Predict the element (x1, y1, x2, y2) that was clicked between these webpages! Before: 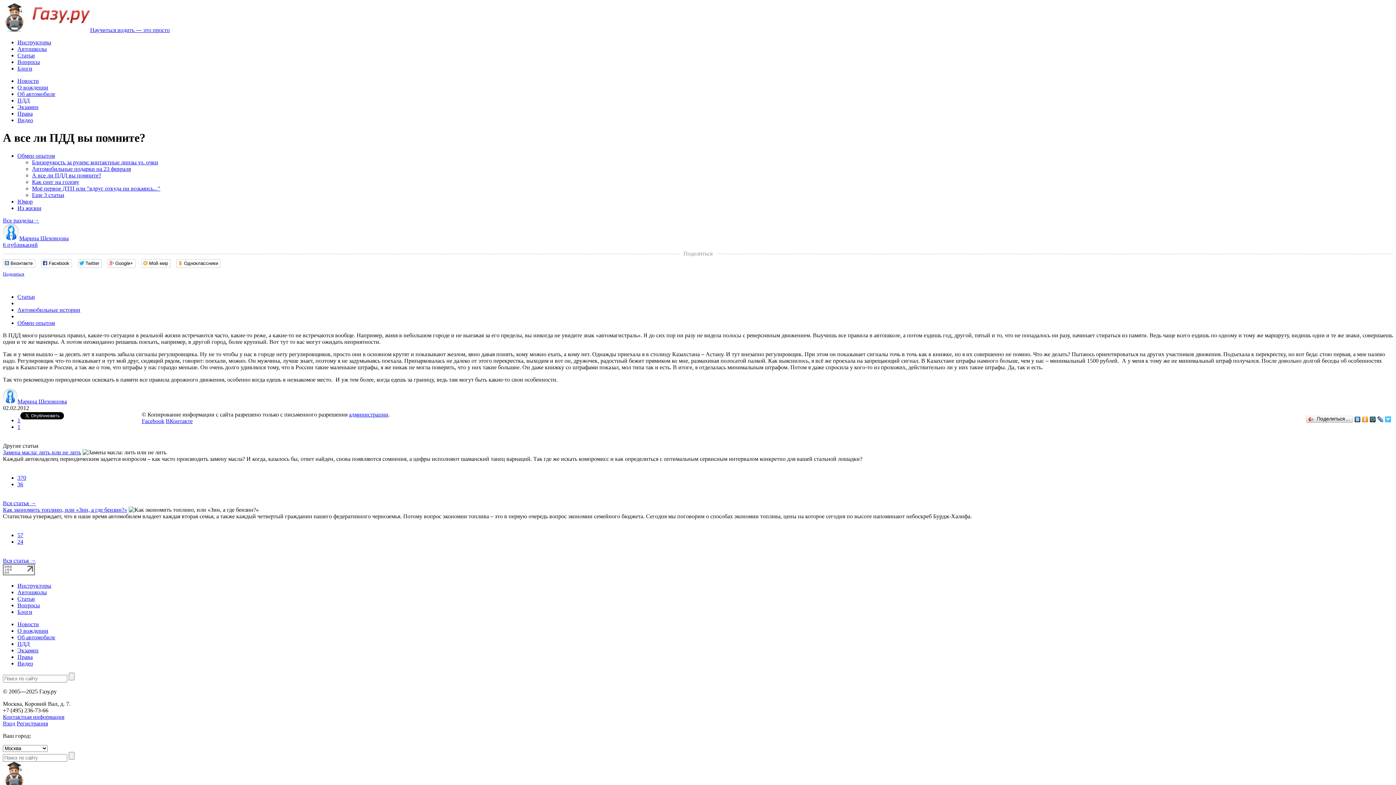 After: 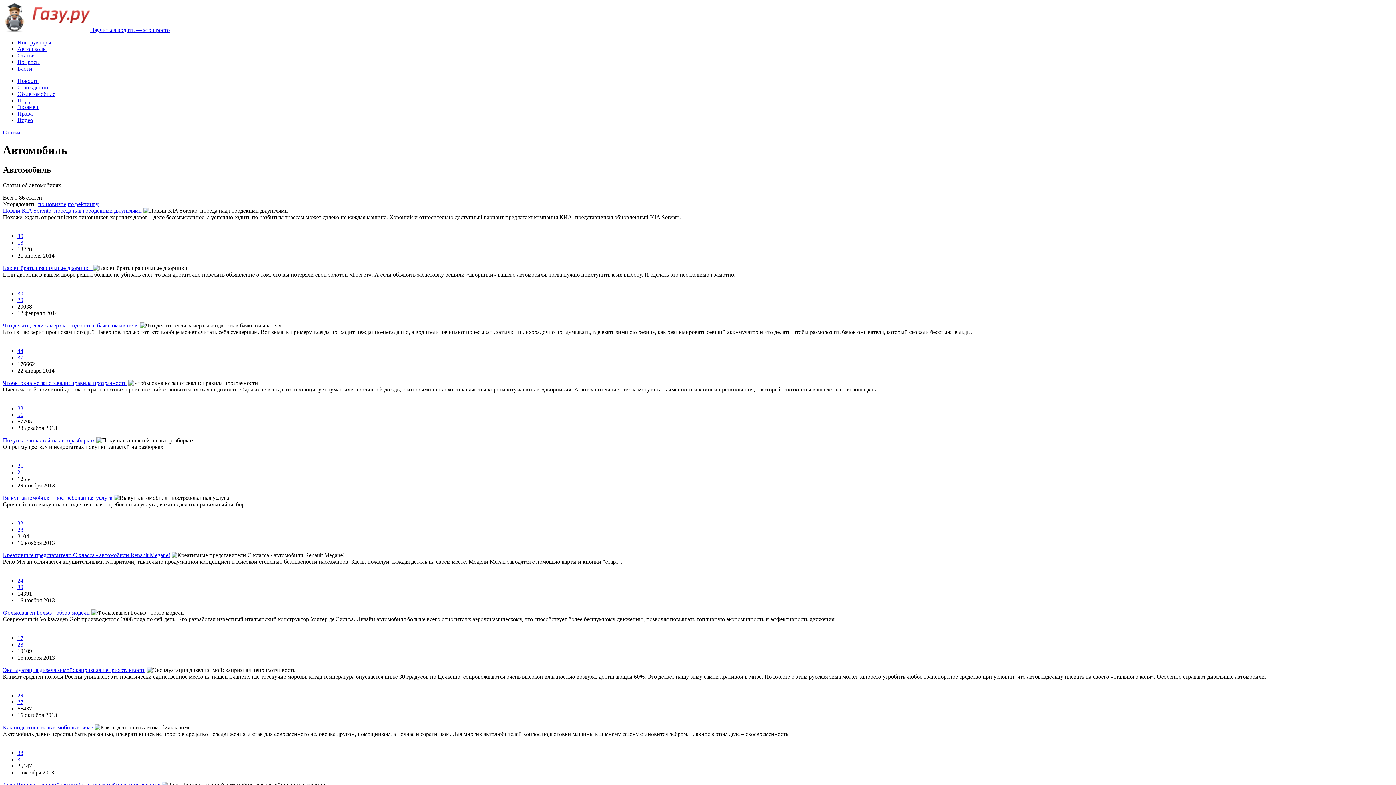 Action: bbox: (17, 90, 55, 97) label: Об автомобиле